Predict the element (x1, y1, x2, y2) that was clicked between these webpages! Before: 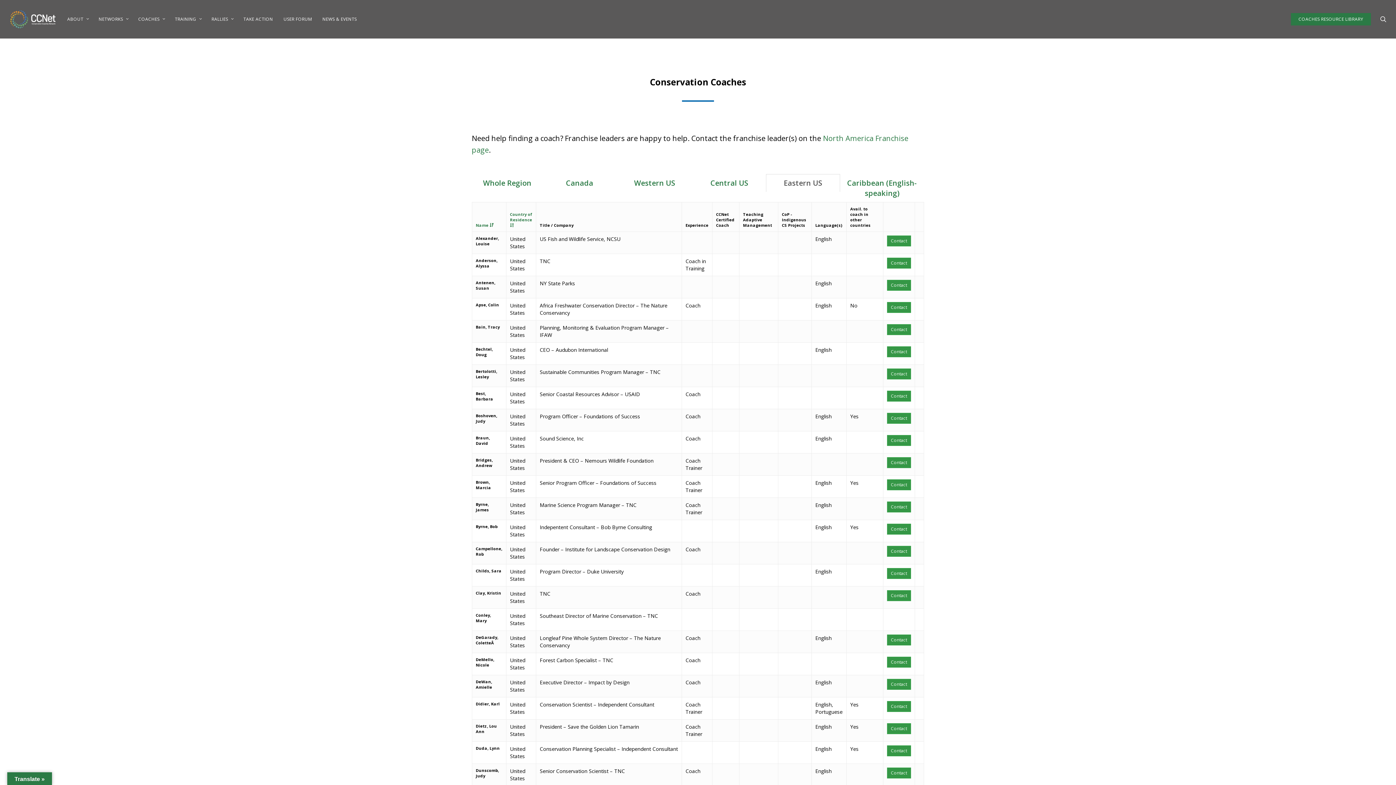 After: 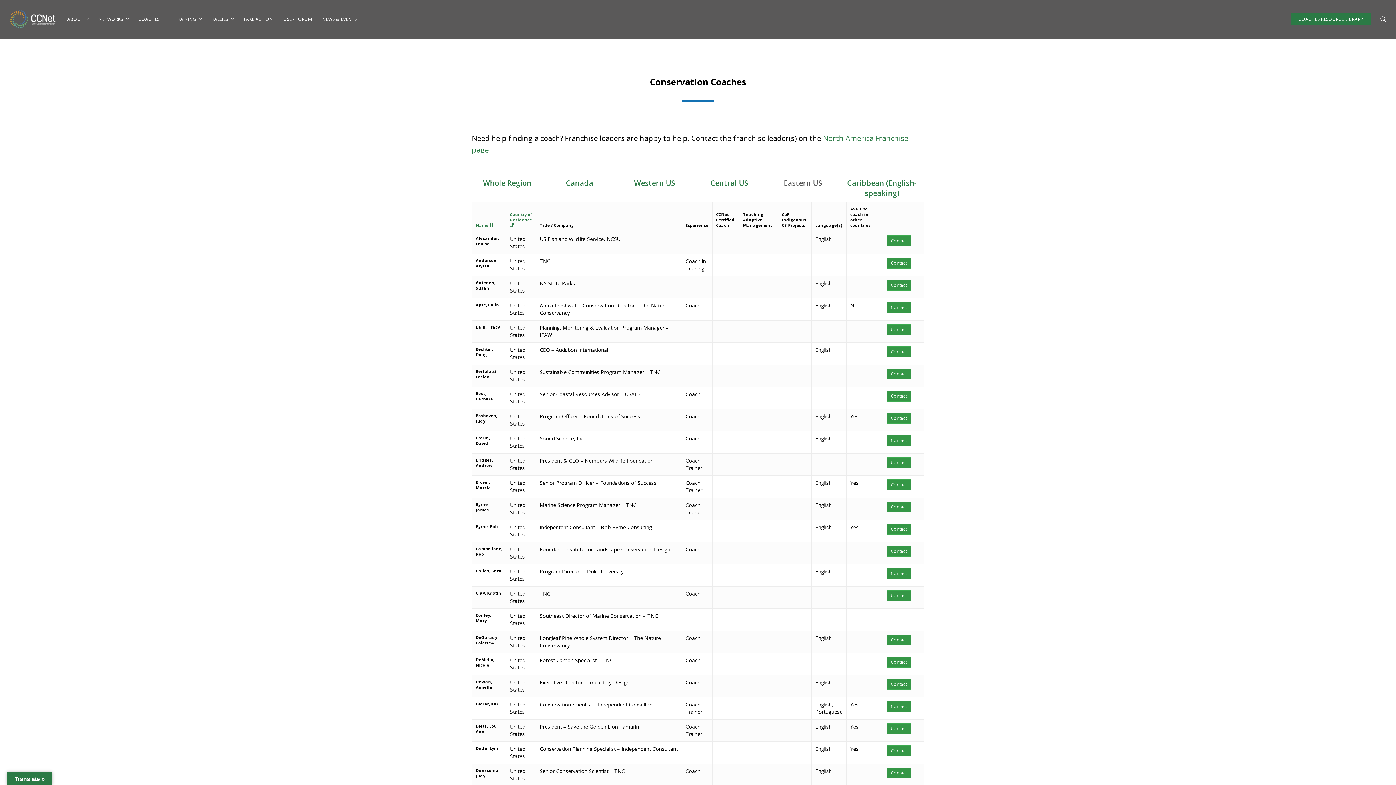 Action: bbox: (510, 211, 532, 228) label: Country of Residence 